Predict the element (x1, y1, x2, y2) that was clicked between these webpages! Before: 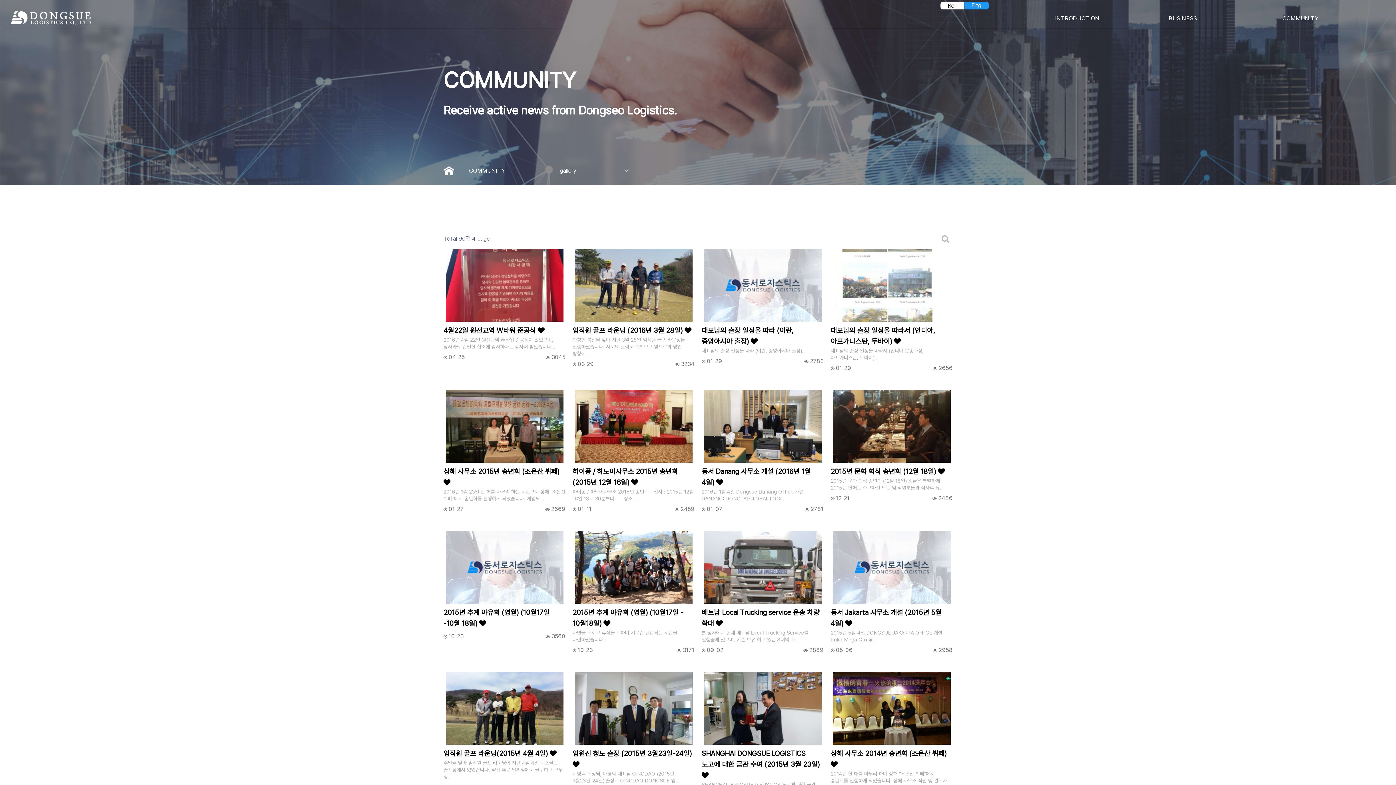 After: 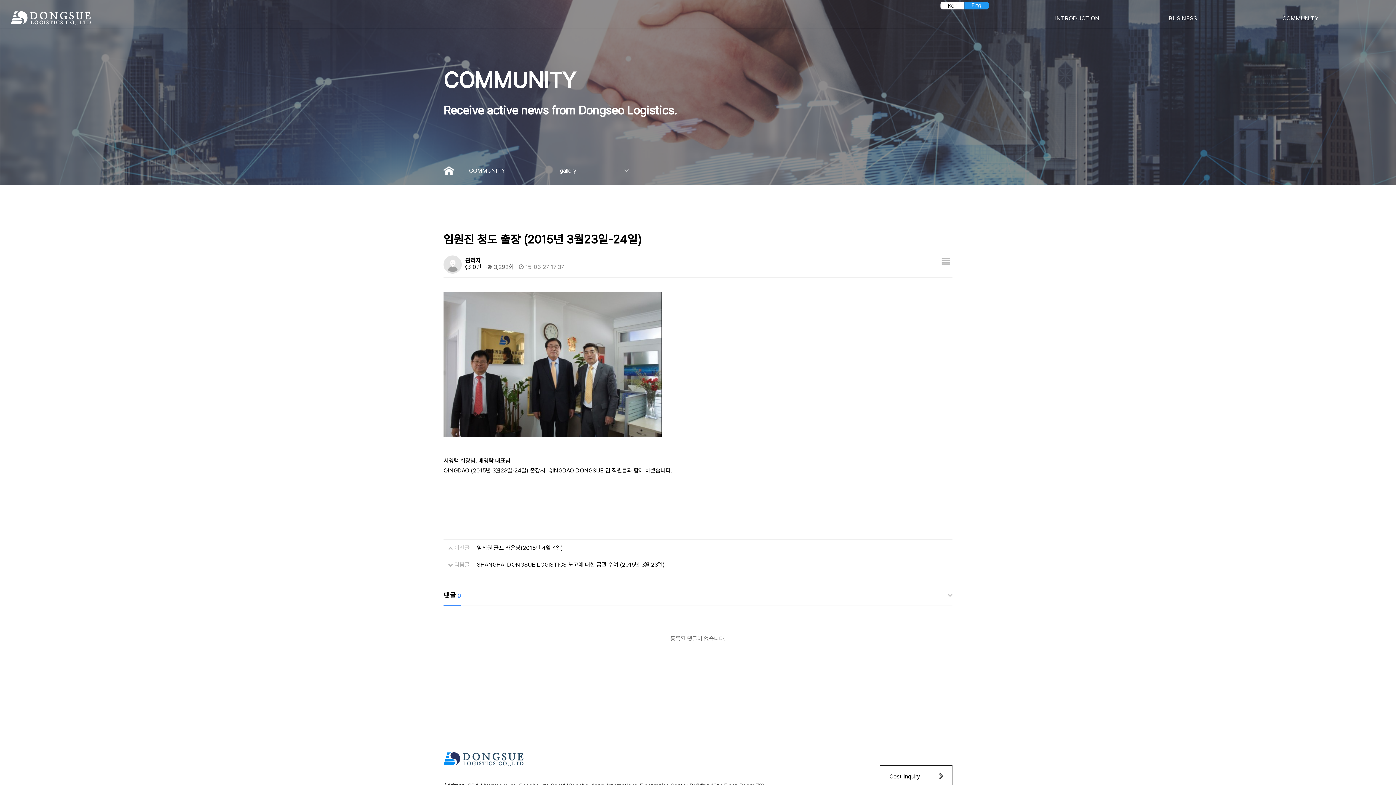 Action: label: 임원진 청도 출장 (2015년 3월23일-24일)  bbox: (572, 748, 694, 770)